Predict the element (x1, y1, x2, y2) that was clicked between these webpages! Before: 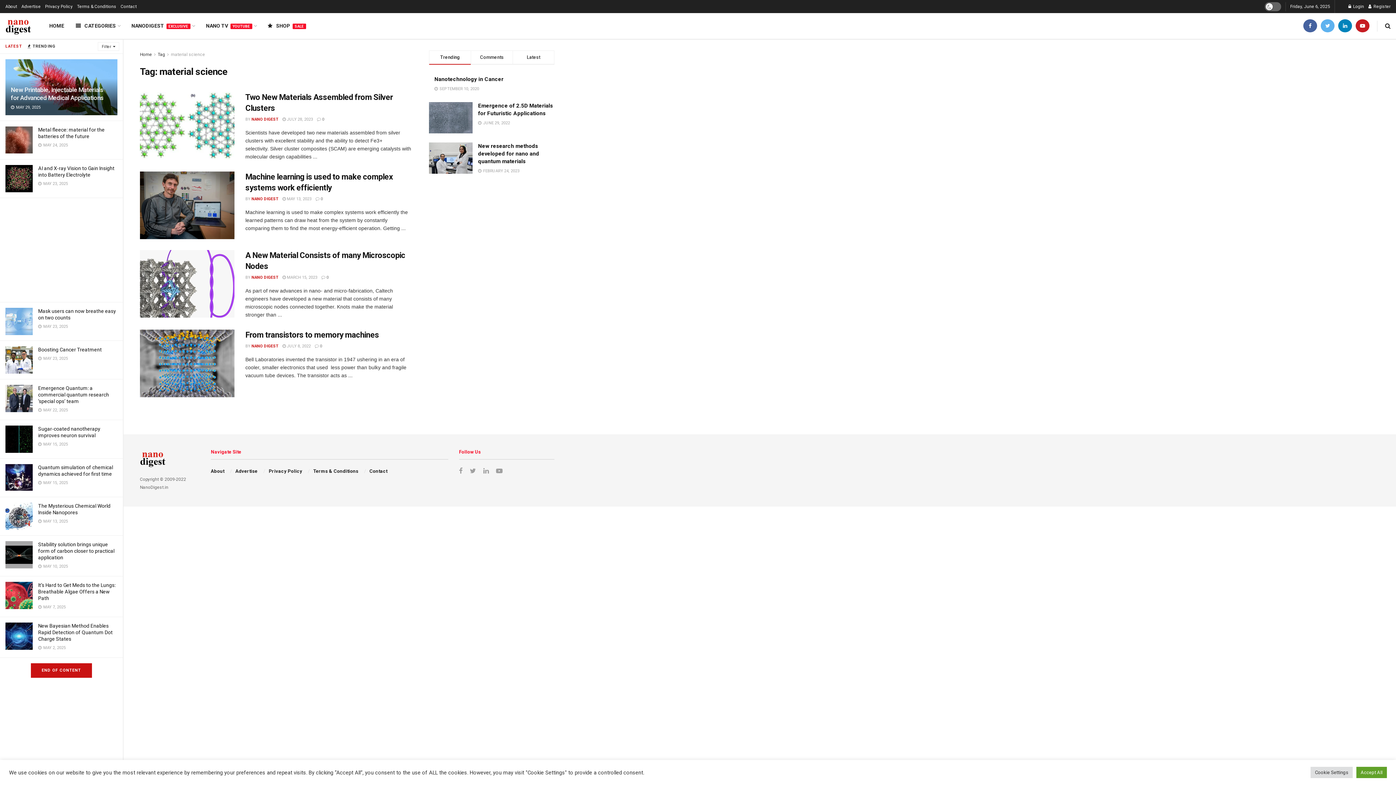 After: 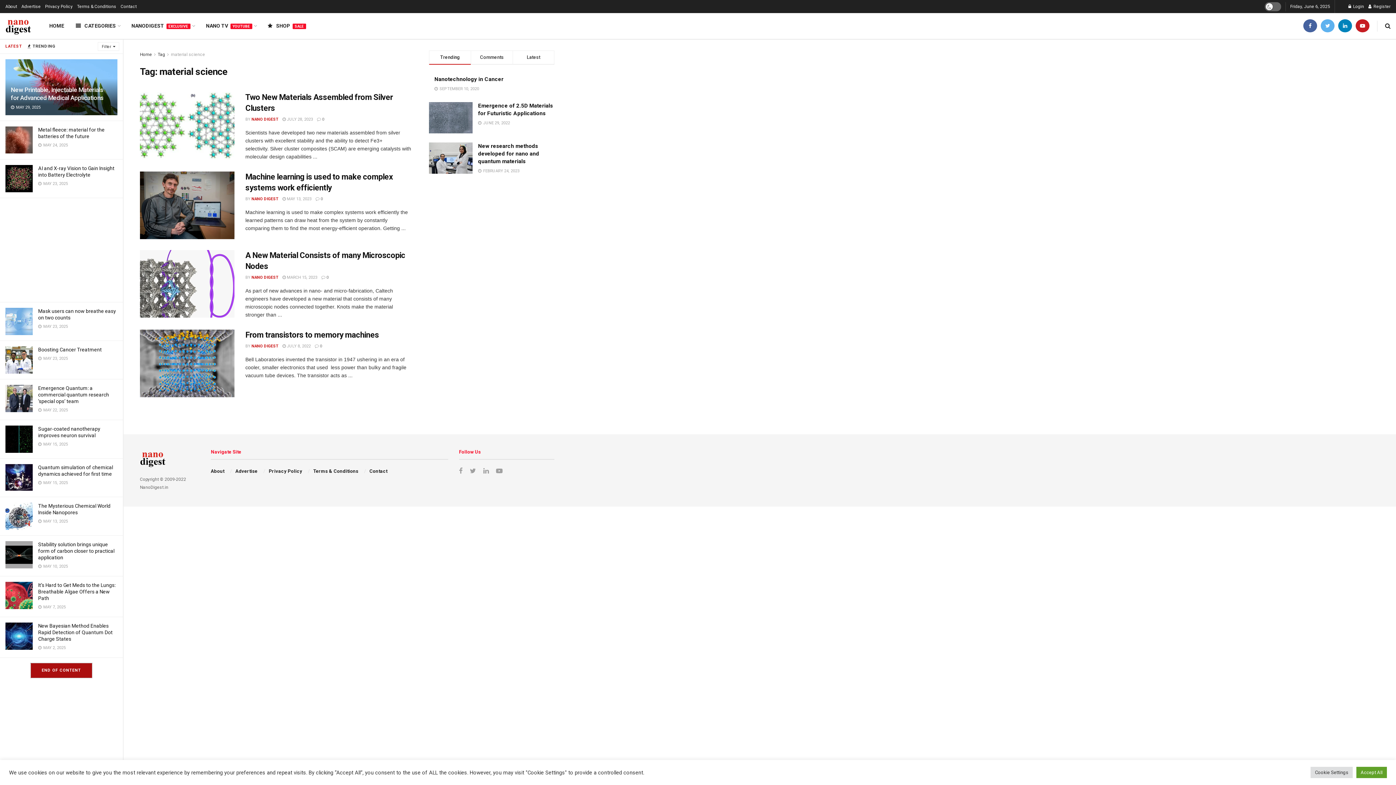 Action: label: END OF CONTENT bbox: (30, 663, 92, 678)